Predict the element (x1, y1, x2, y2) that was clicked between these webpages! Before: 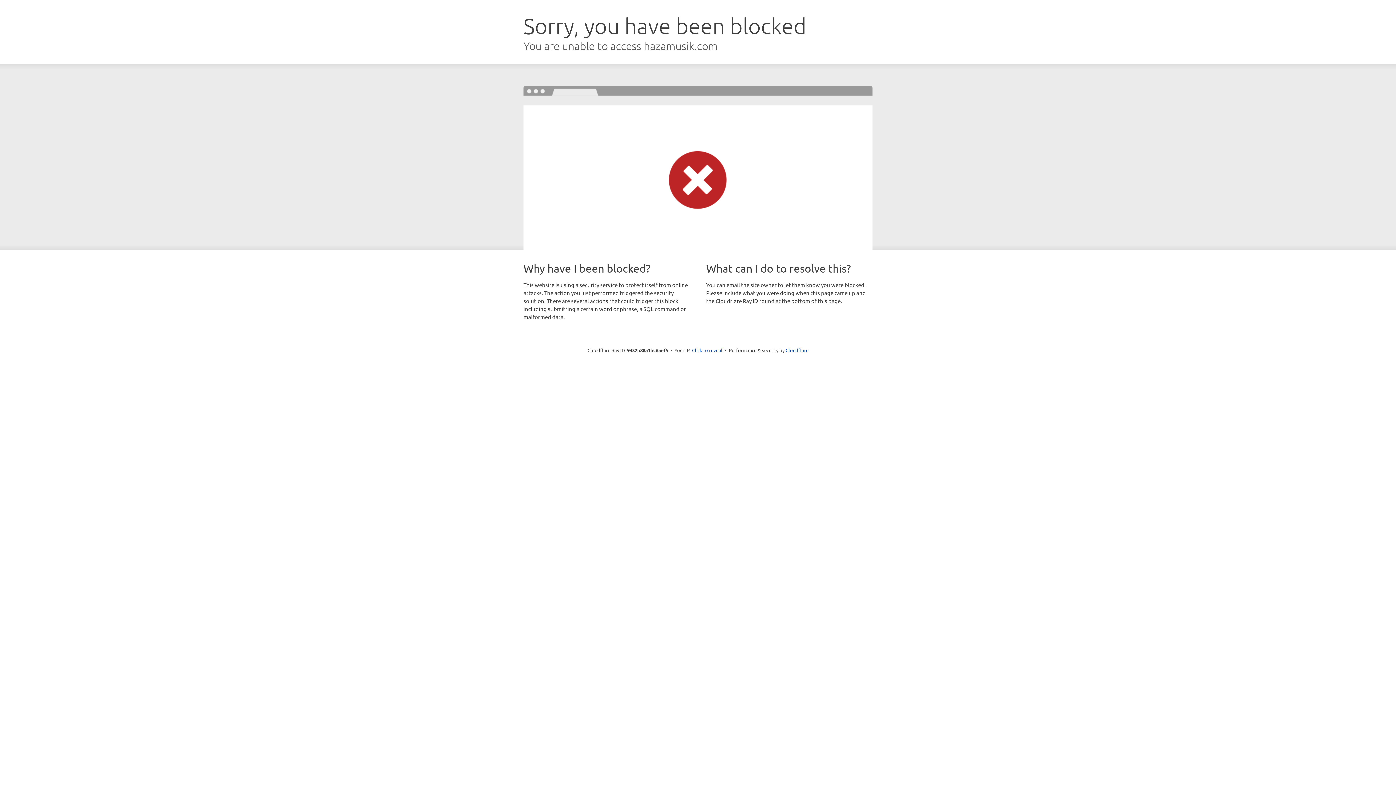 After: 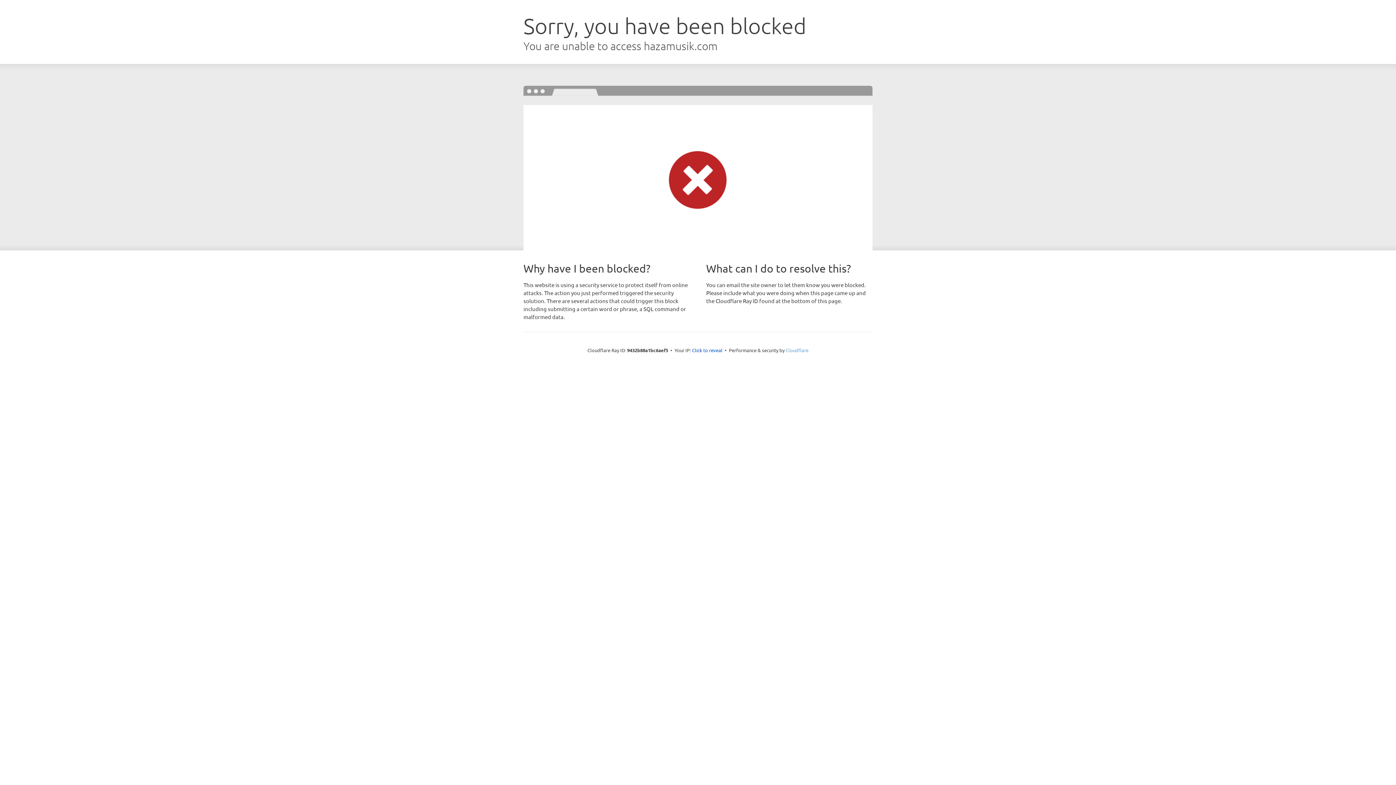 Action: label: Cloudflare bbox: (785, 347, 808, 353)